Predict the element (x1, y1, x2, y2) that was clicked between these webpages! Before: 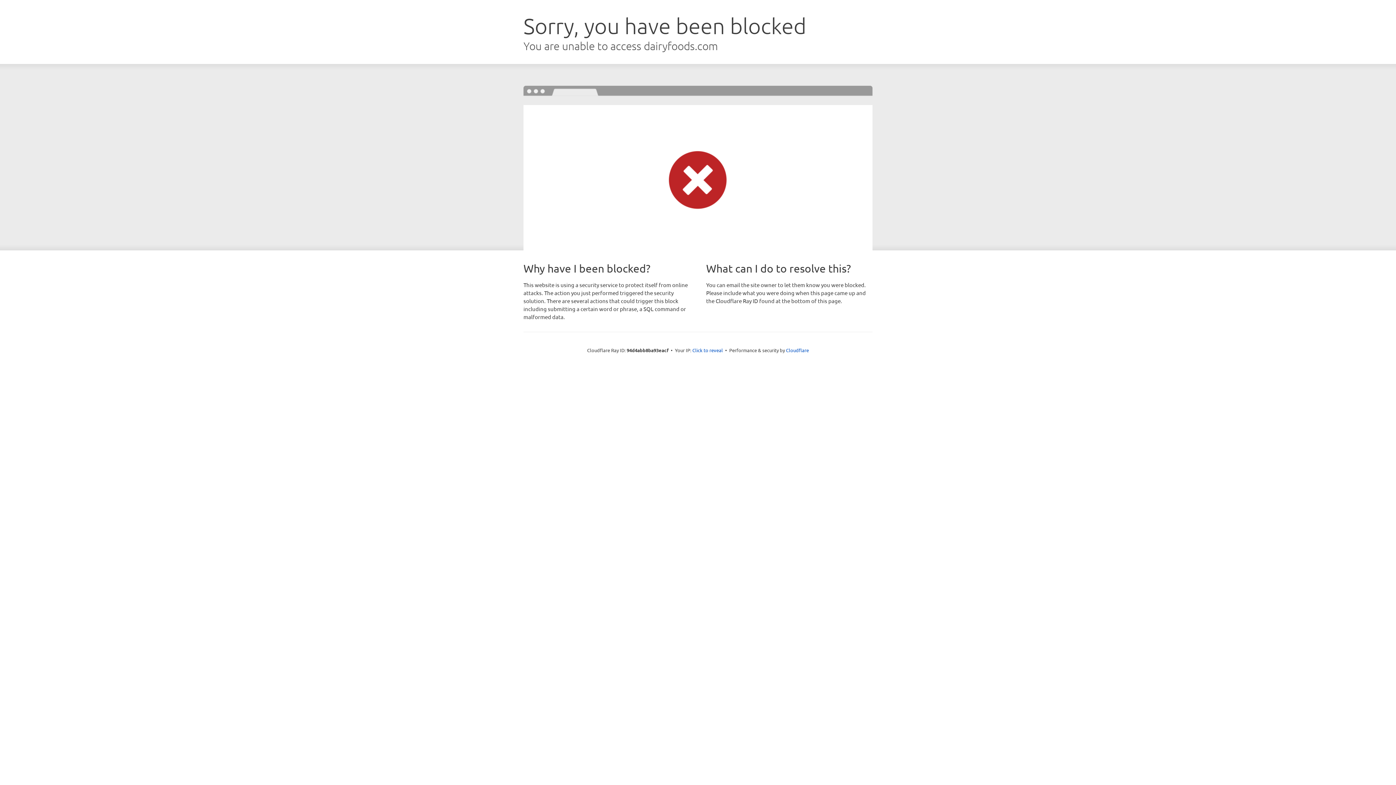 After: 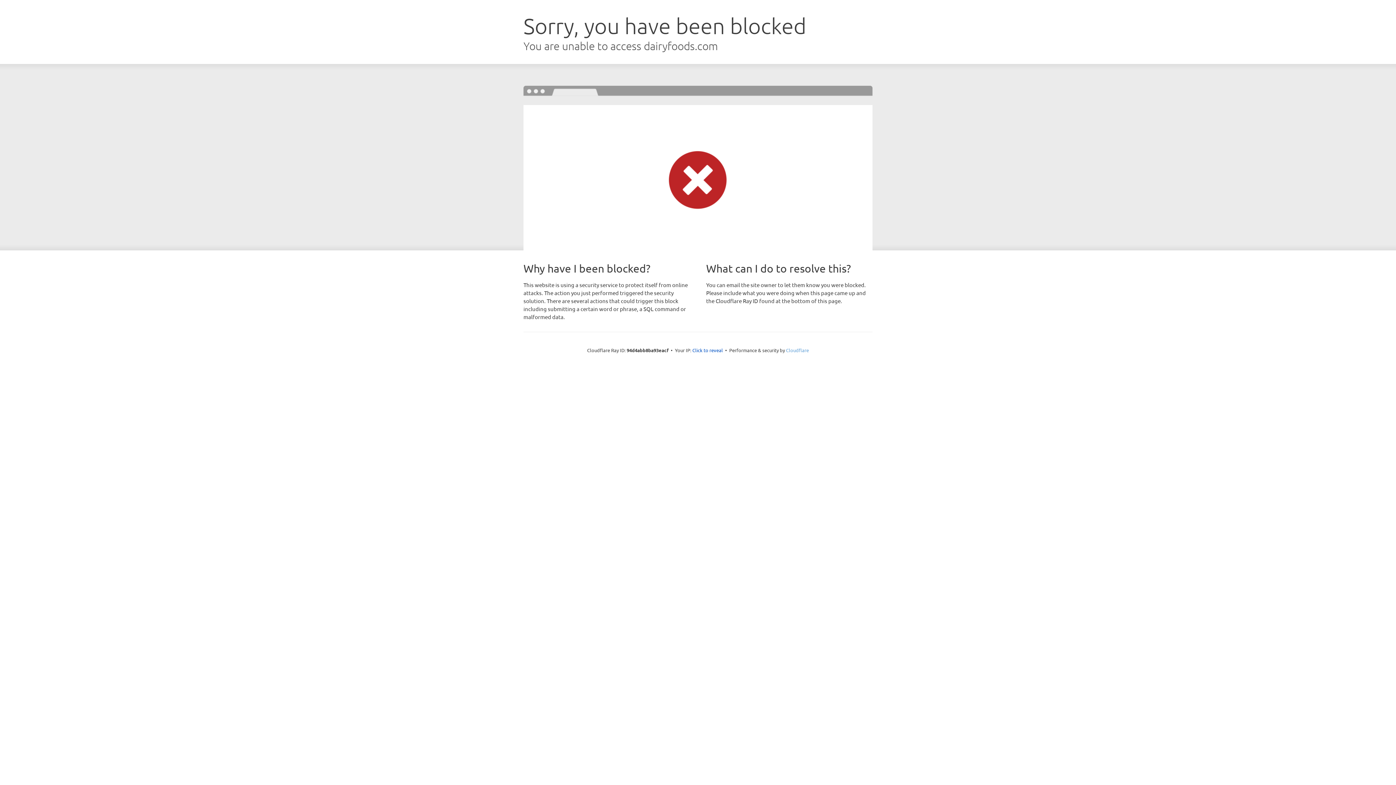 Action: label: Cloudflare bbox: (786, 347, 809, 353)